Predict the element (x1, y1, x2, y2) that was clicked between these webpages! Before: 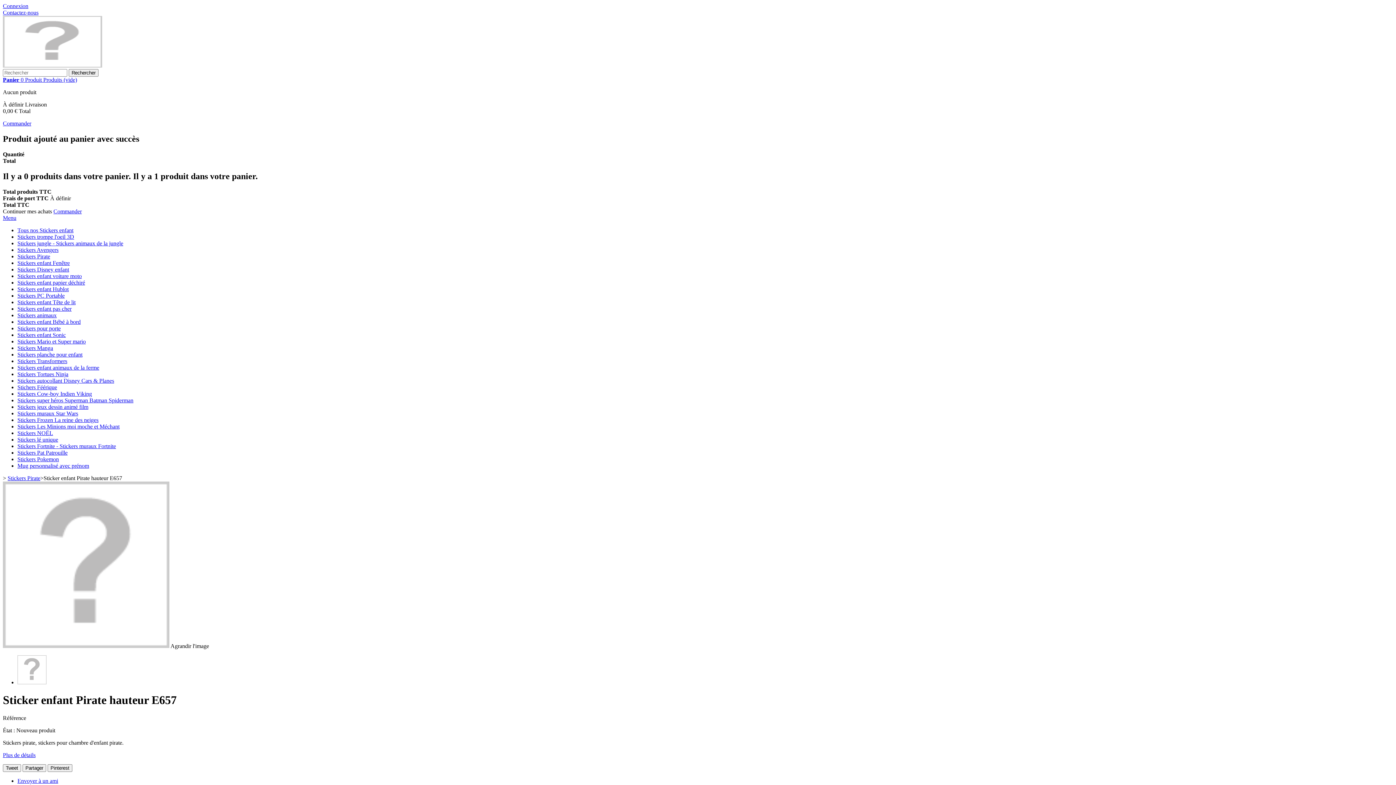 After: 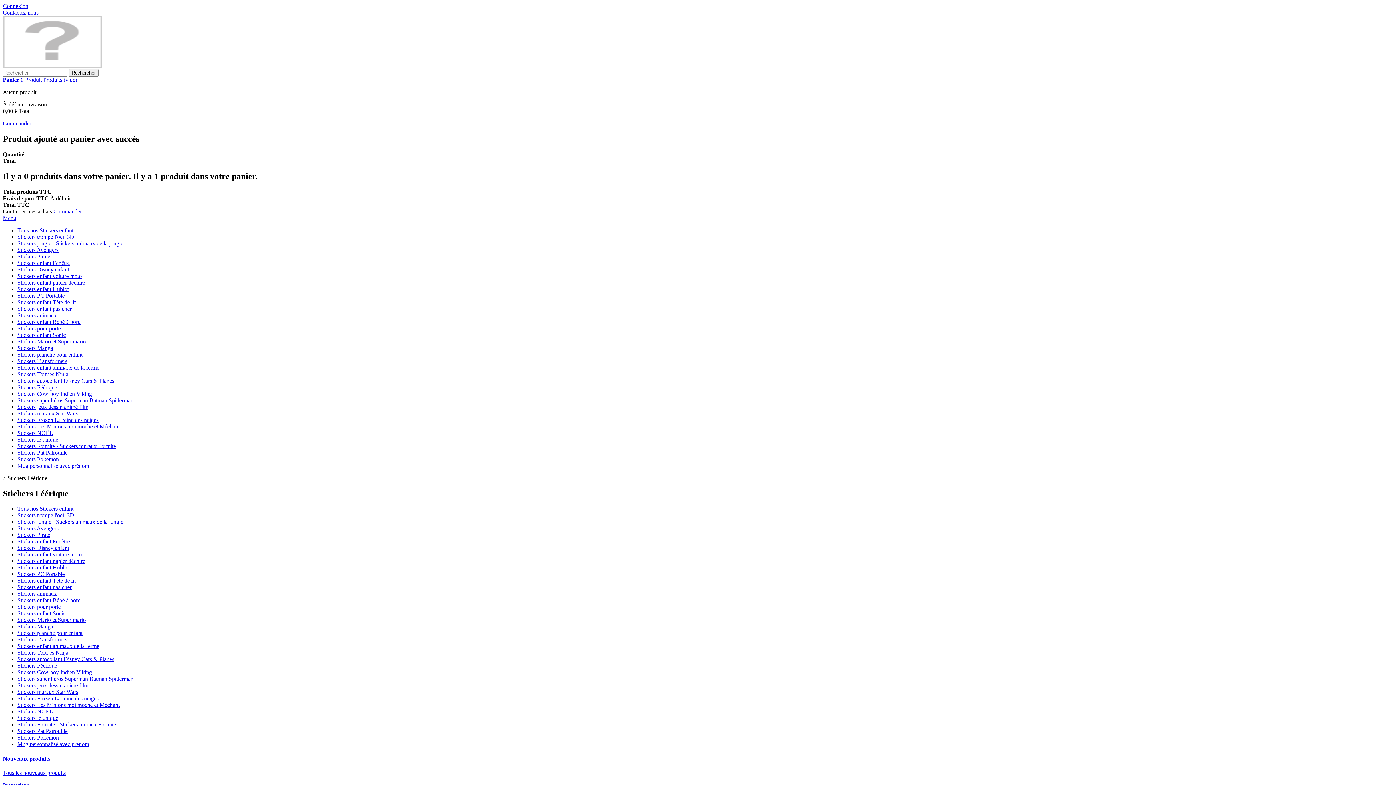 Action: bbox: (17, 384, 57, 390) label: Stichers Féérique